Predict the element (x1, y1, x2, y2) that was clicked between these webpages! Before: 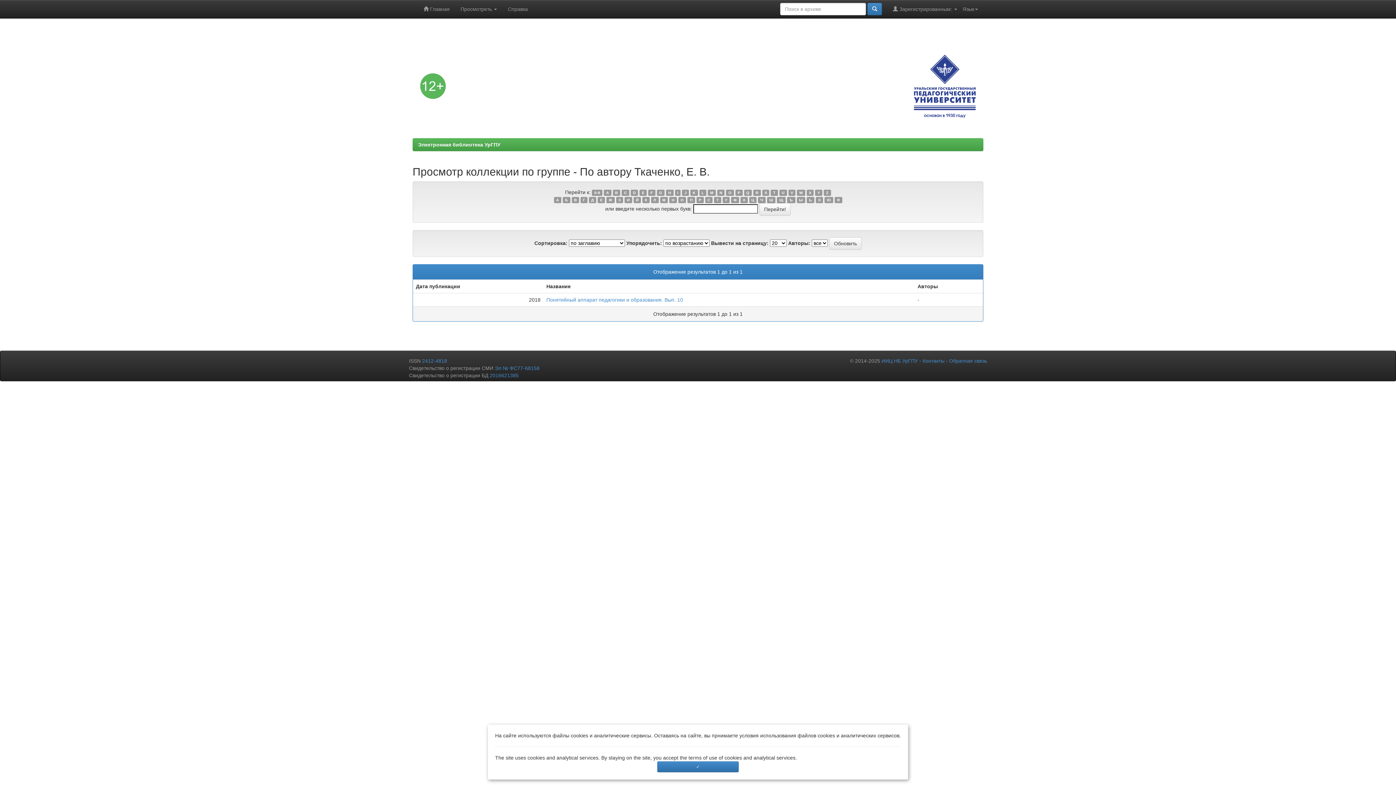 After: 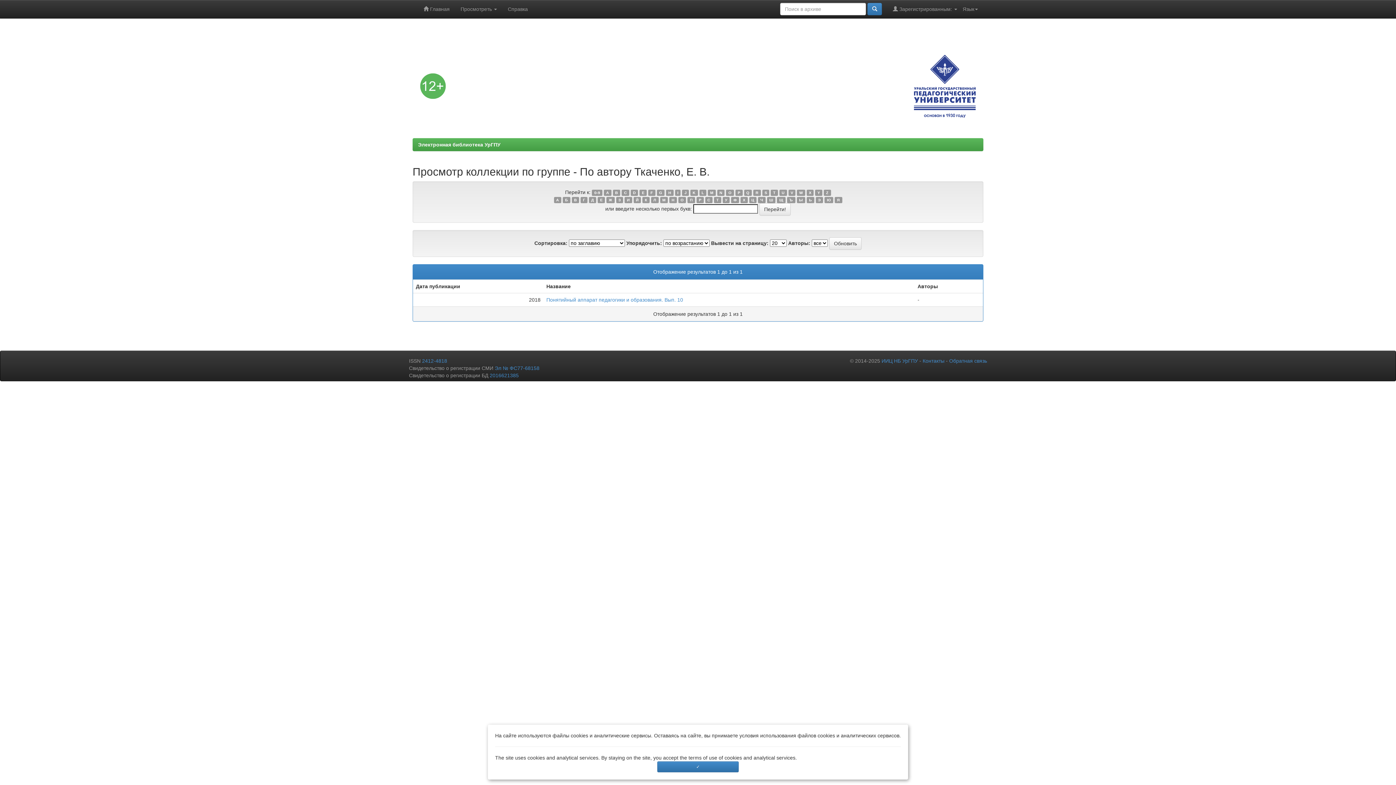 Action: label: W bbox: (797, 189, 805, 196)